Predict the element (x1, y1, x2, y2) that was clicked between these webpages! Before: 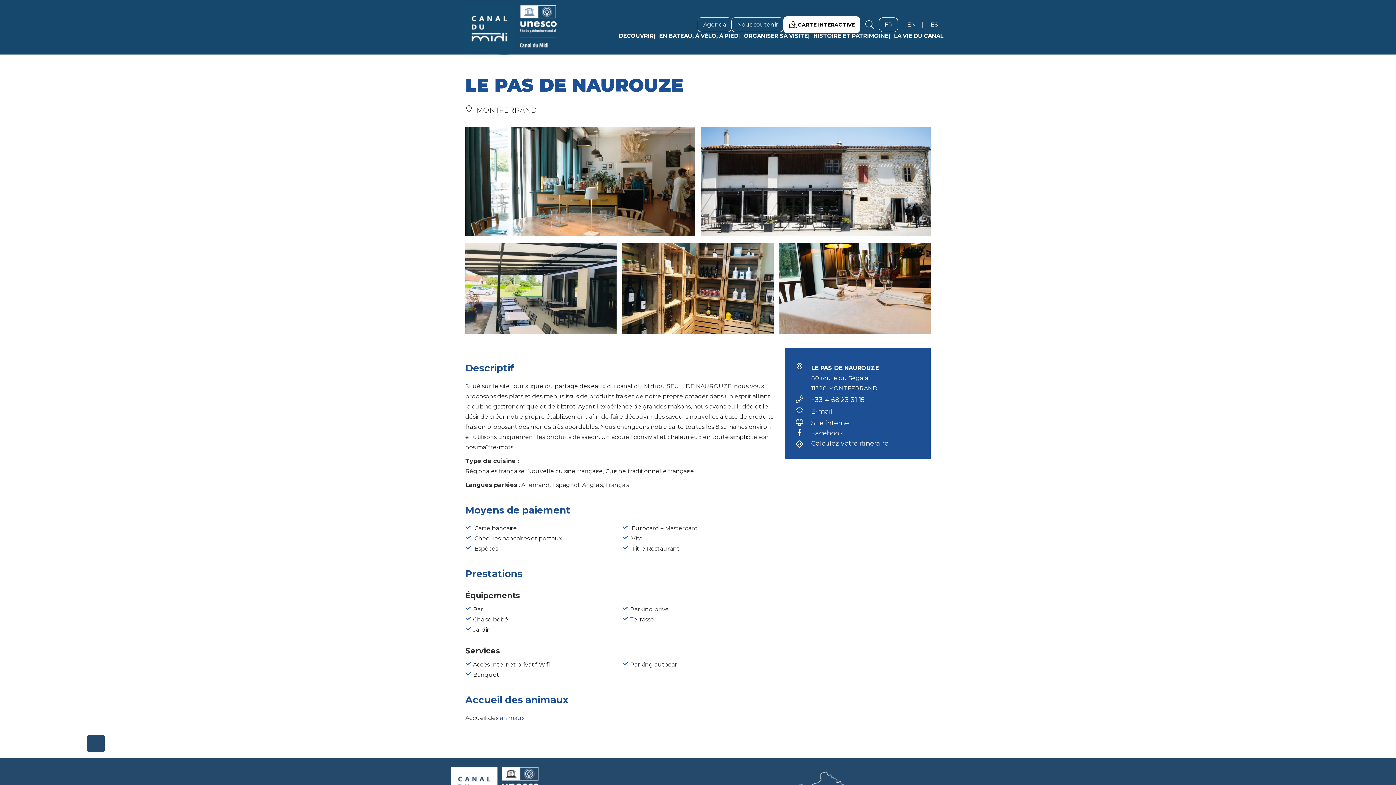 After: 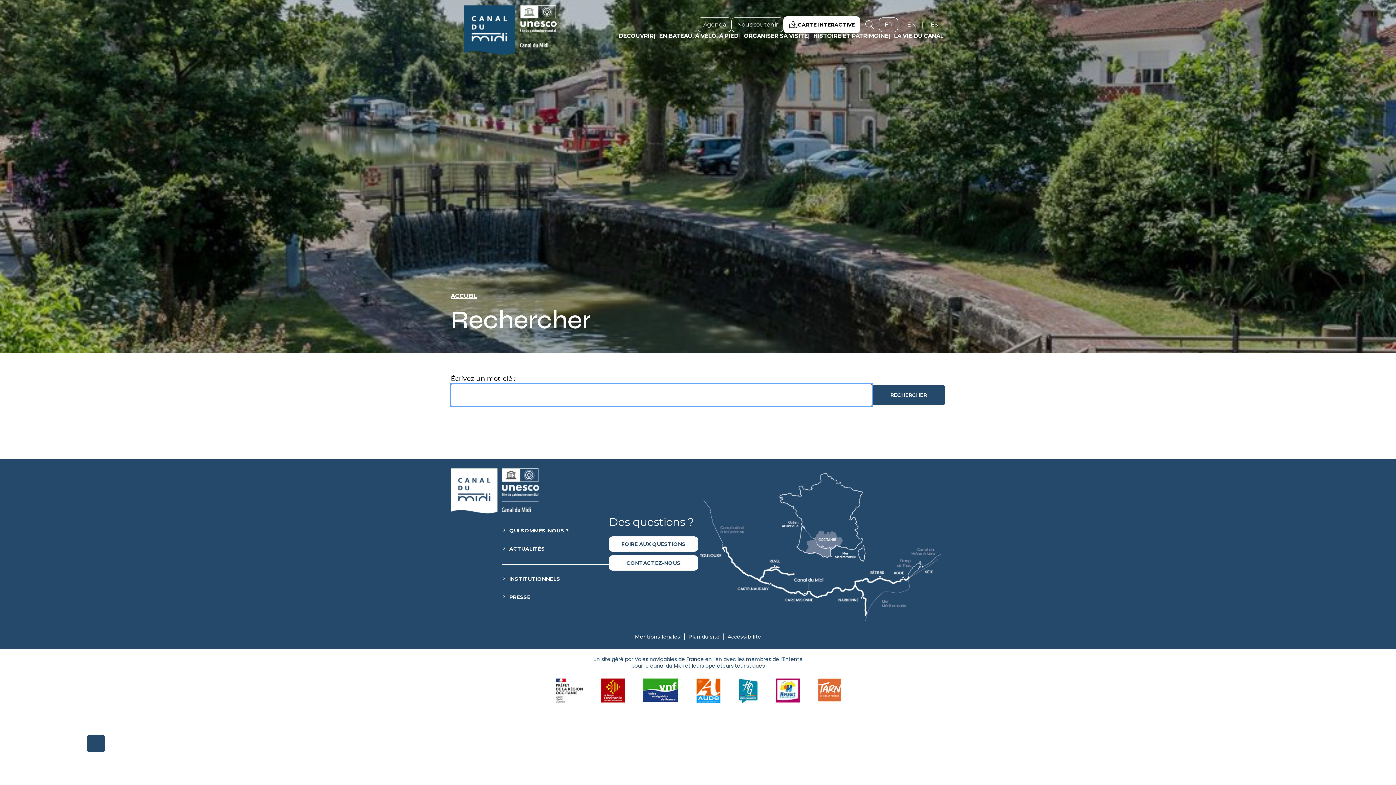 Action: bbox: (860, 16, 879, 32)